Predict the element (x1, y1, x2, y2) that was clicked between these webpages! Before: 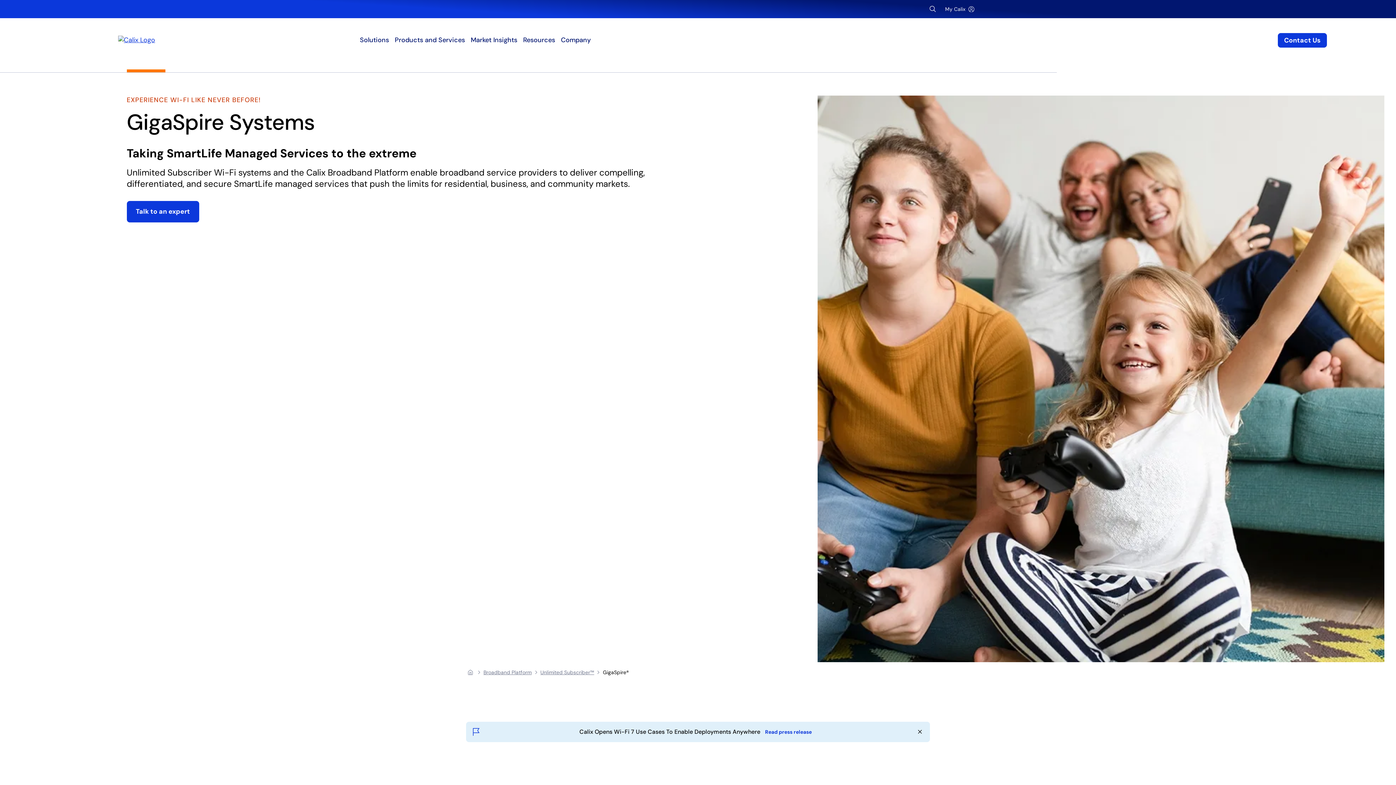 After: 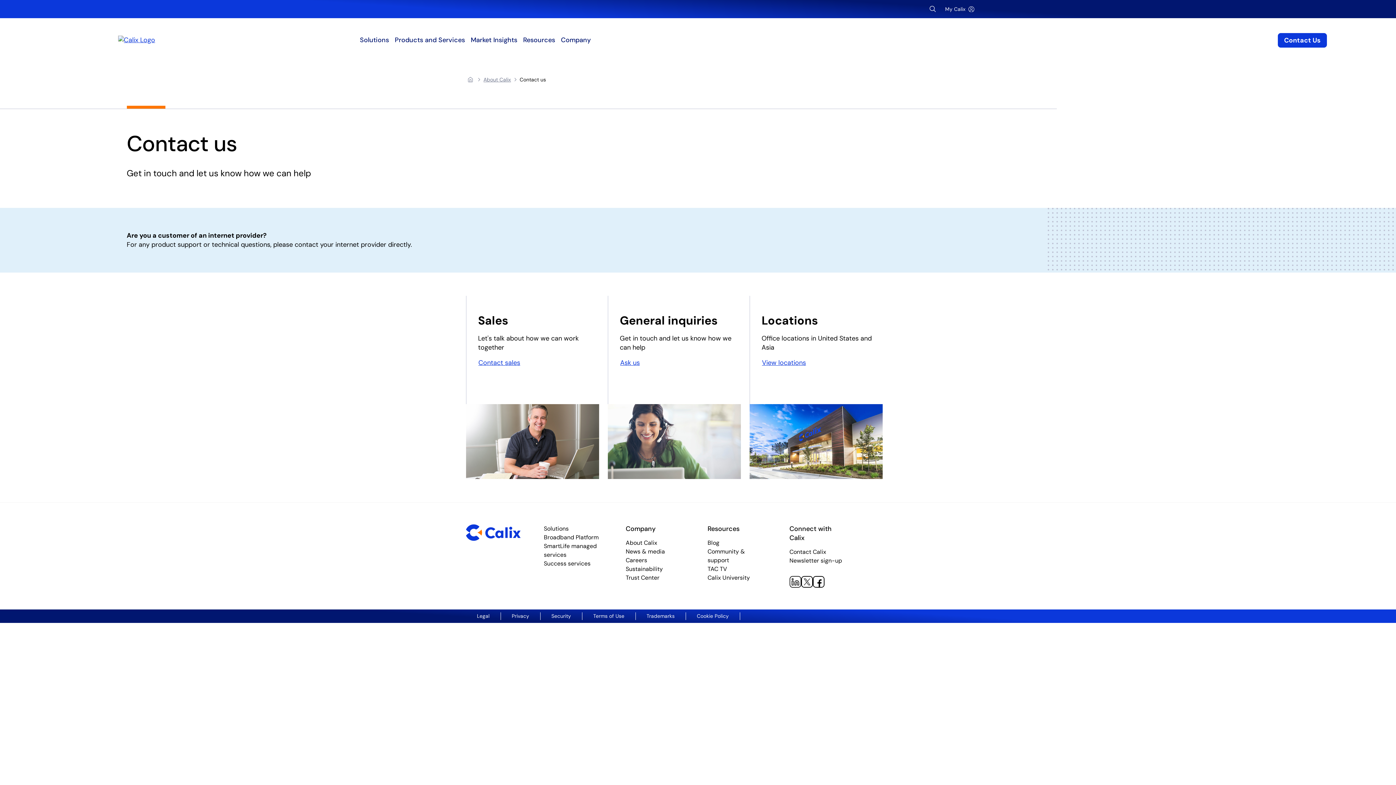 Action: bbox: (1278, 32, 1327, 47) label: Contact Us